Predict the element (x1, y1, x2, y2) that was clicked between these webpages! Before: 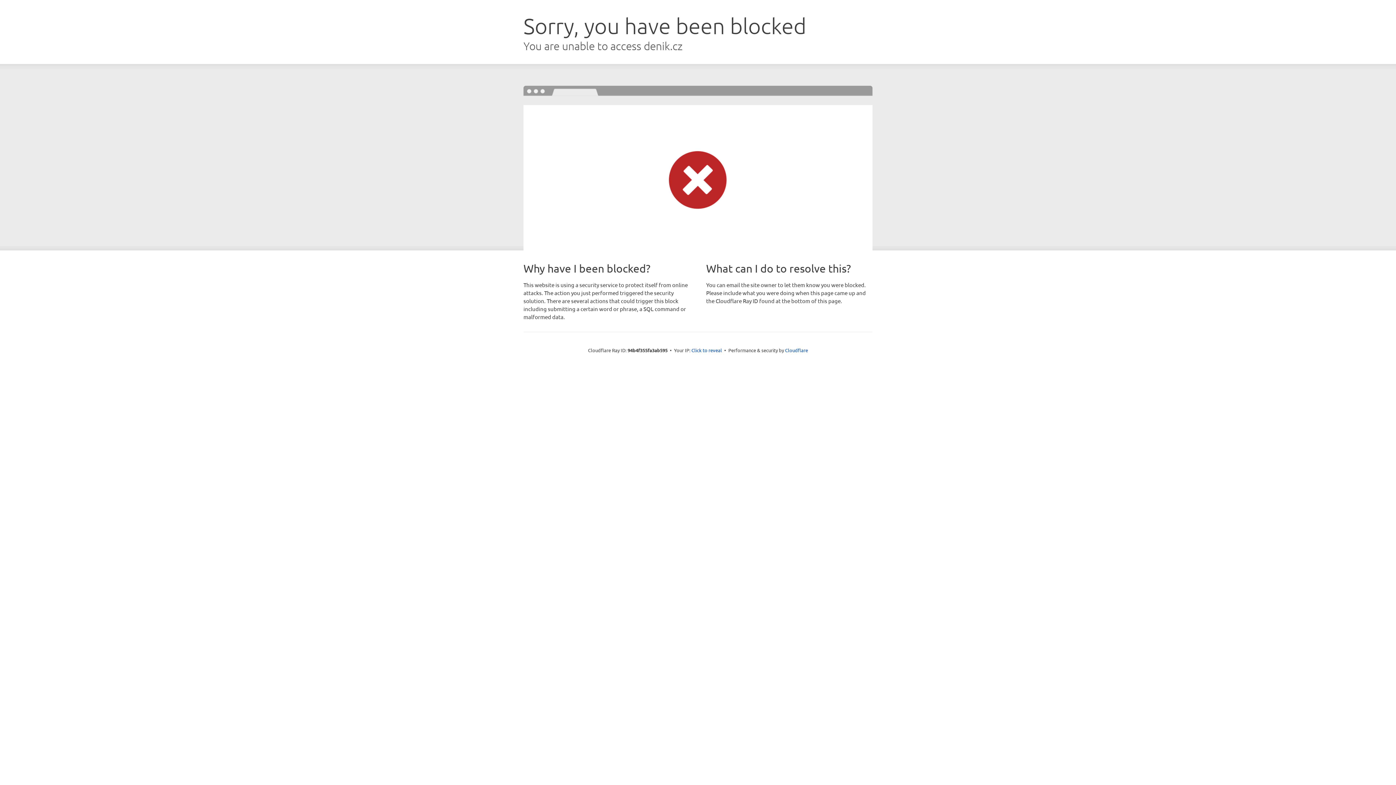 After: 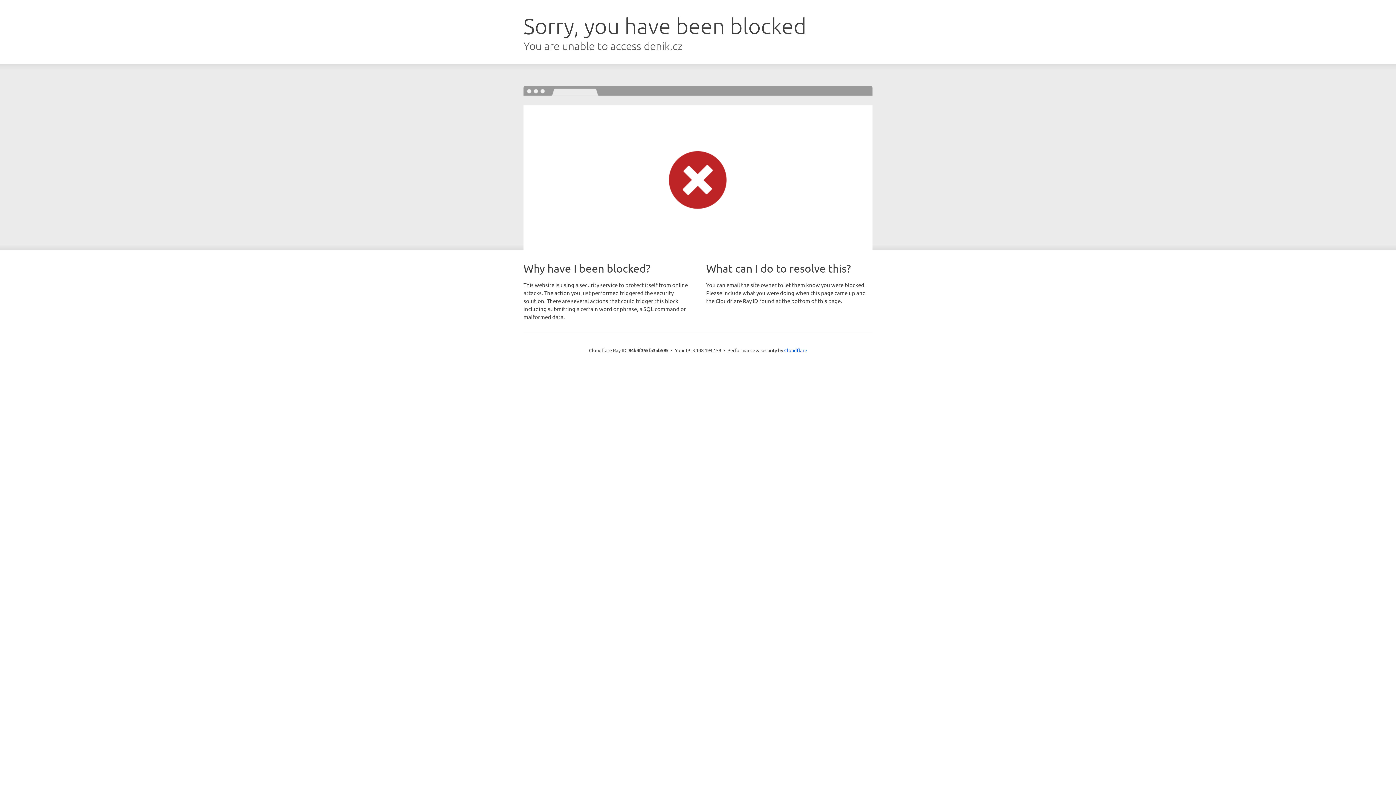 Action: label: Click to reveal bbox: (691, 346, 722, 353)